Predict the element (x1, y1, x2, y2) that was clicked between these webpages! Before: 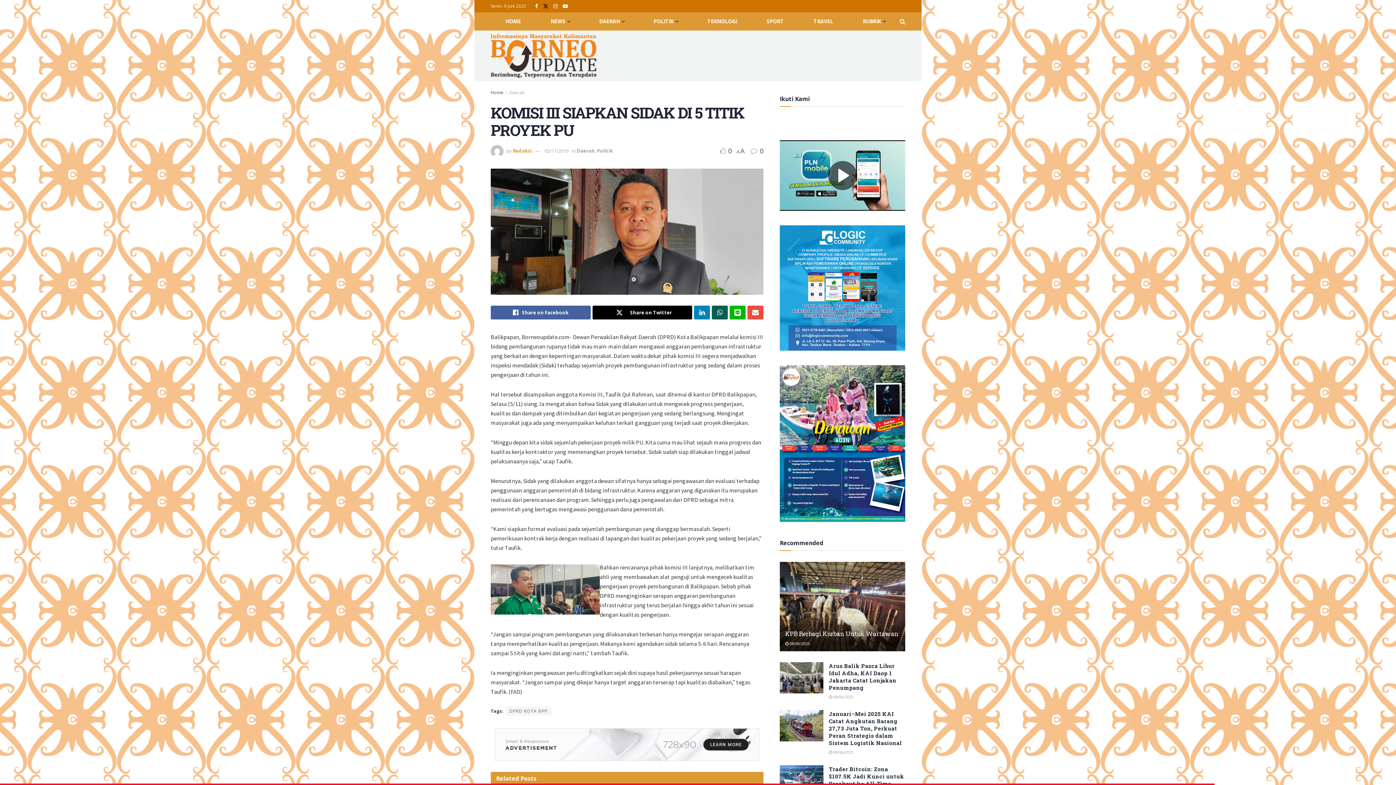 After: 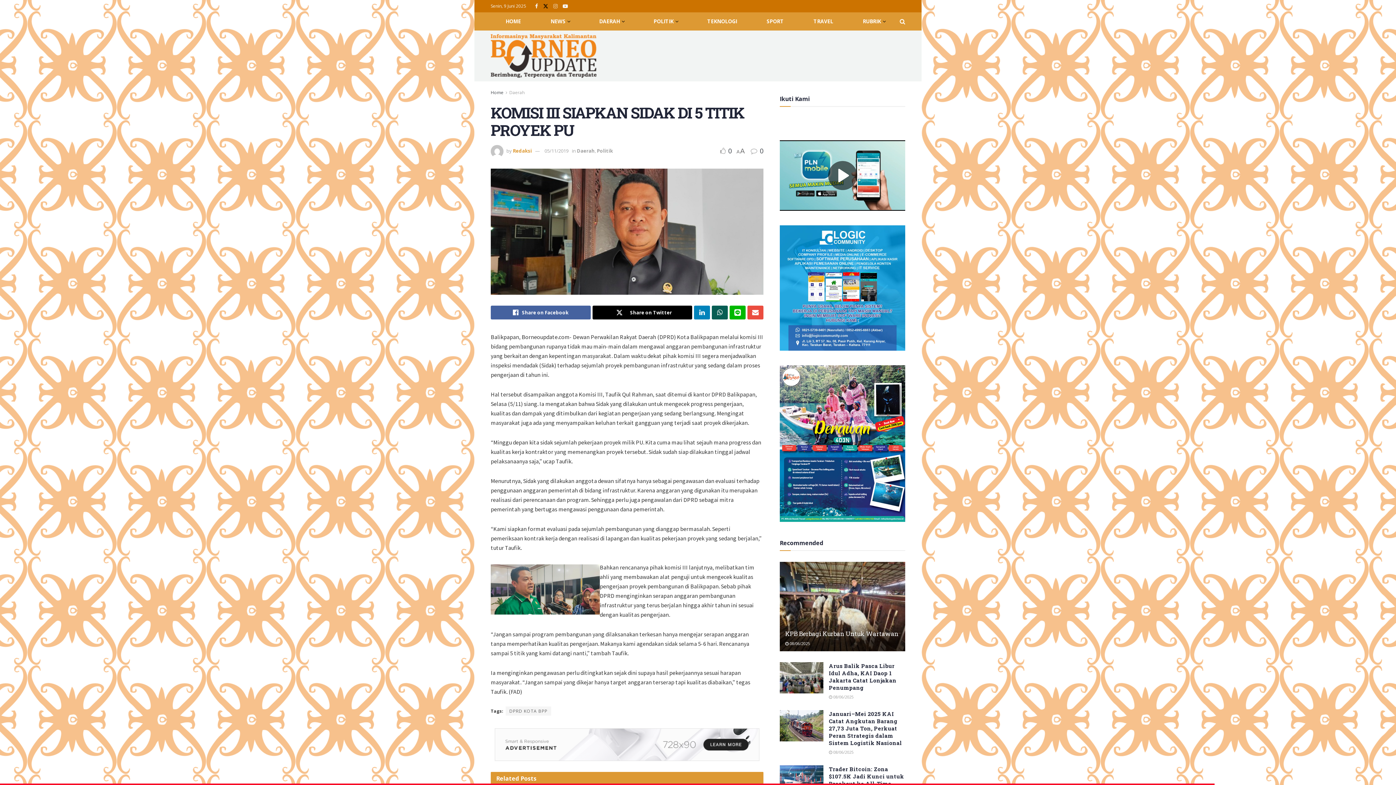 Action: bbox: (553, 0, 557, 12)